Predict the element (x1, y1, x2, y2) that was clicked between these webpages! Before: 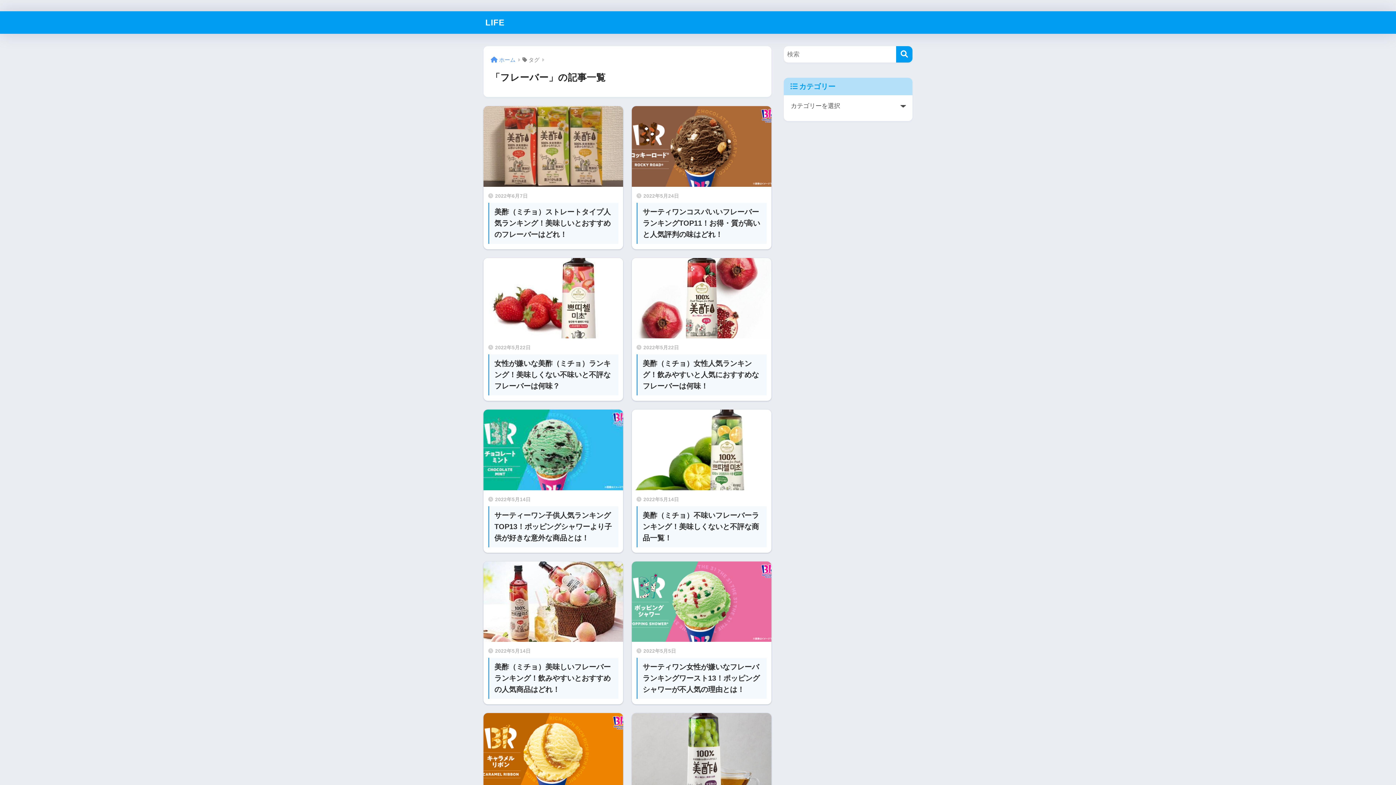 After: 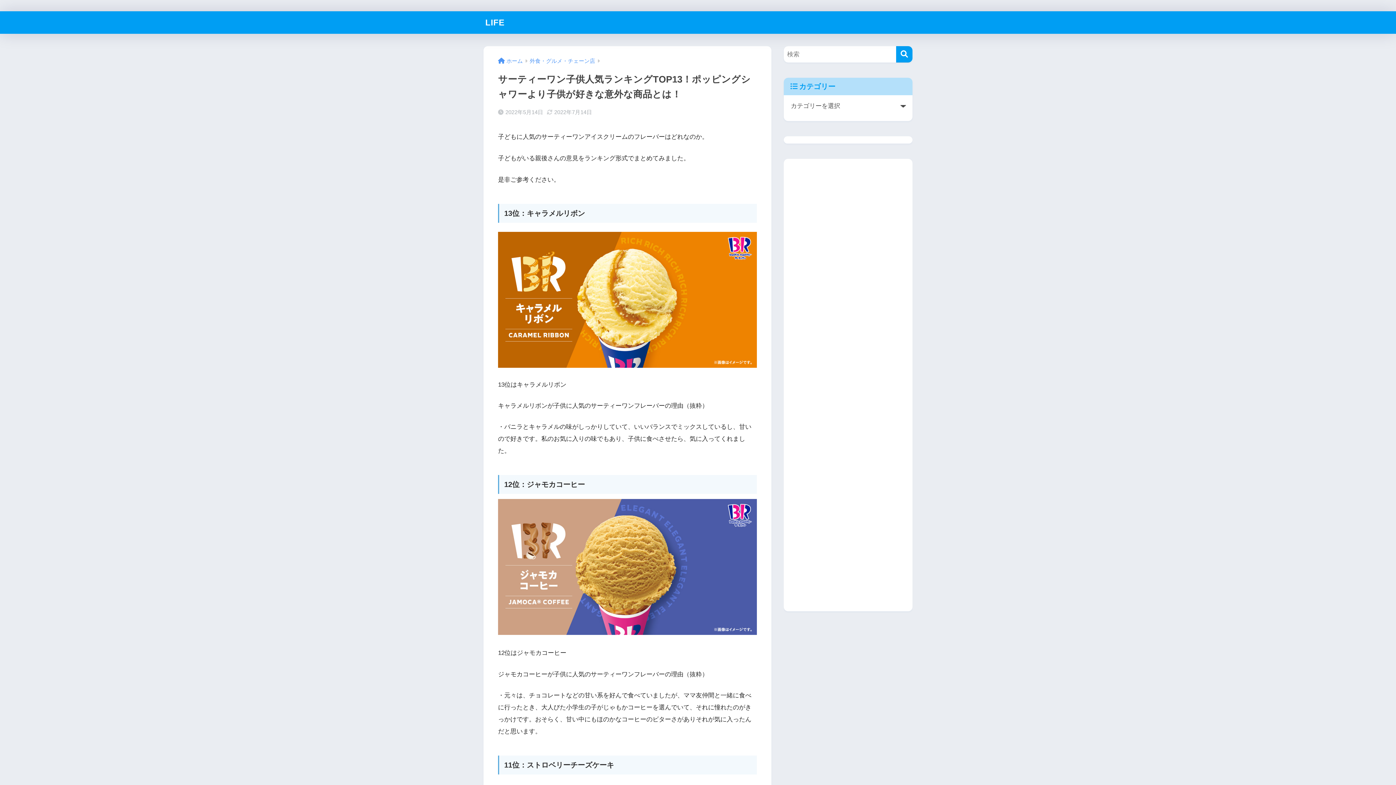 Action: bbox: (483, 409, 623, 552) label: 2022年5月14日
サーティーワン子供人気ランキングTOP13！ポッピングシャワーより子供が好きな意外な商品とは！